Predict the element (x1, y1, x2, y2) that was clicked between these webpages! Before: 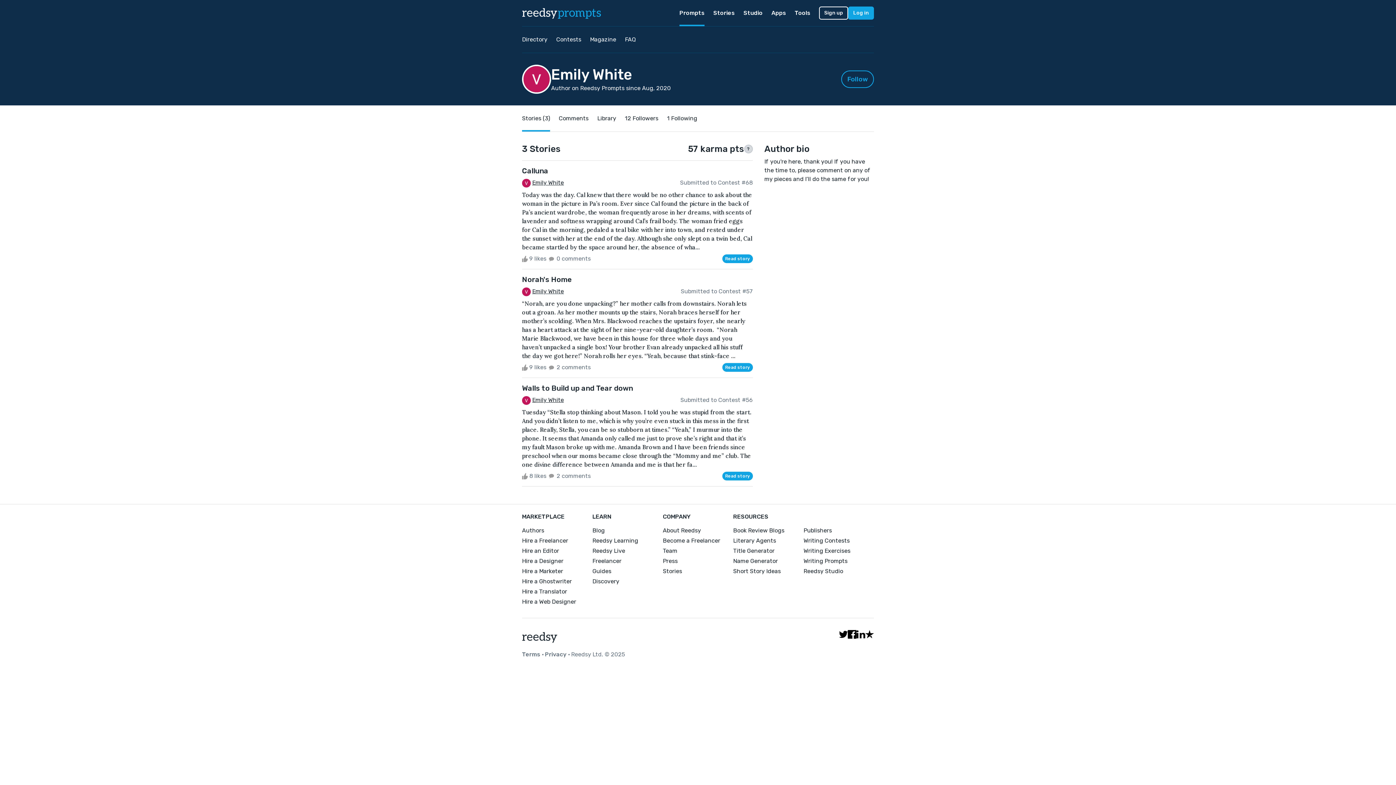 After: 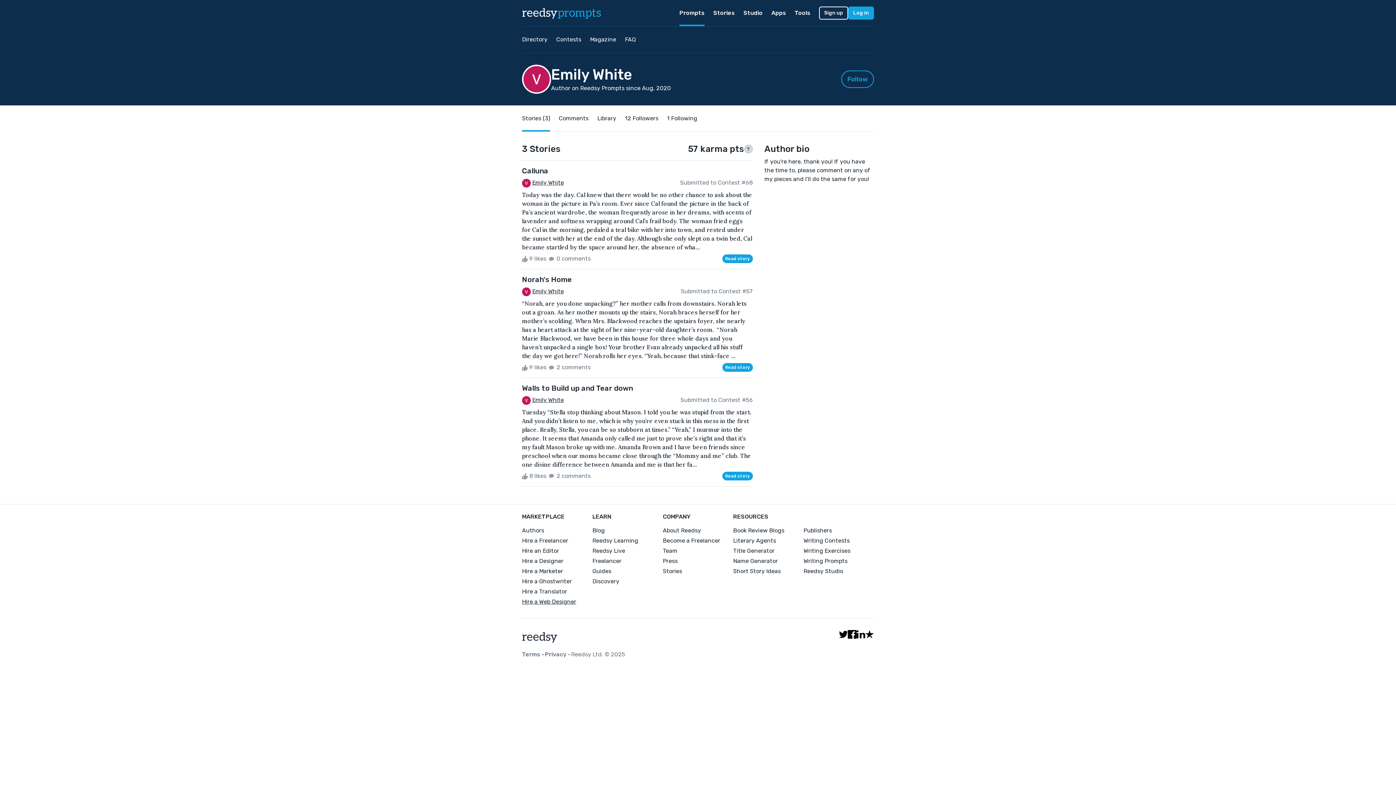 Action: label: Hire a Web Designer bbox: (522, 597, 592, 606)